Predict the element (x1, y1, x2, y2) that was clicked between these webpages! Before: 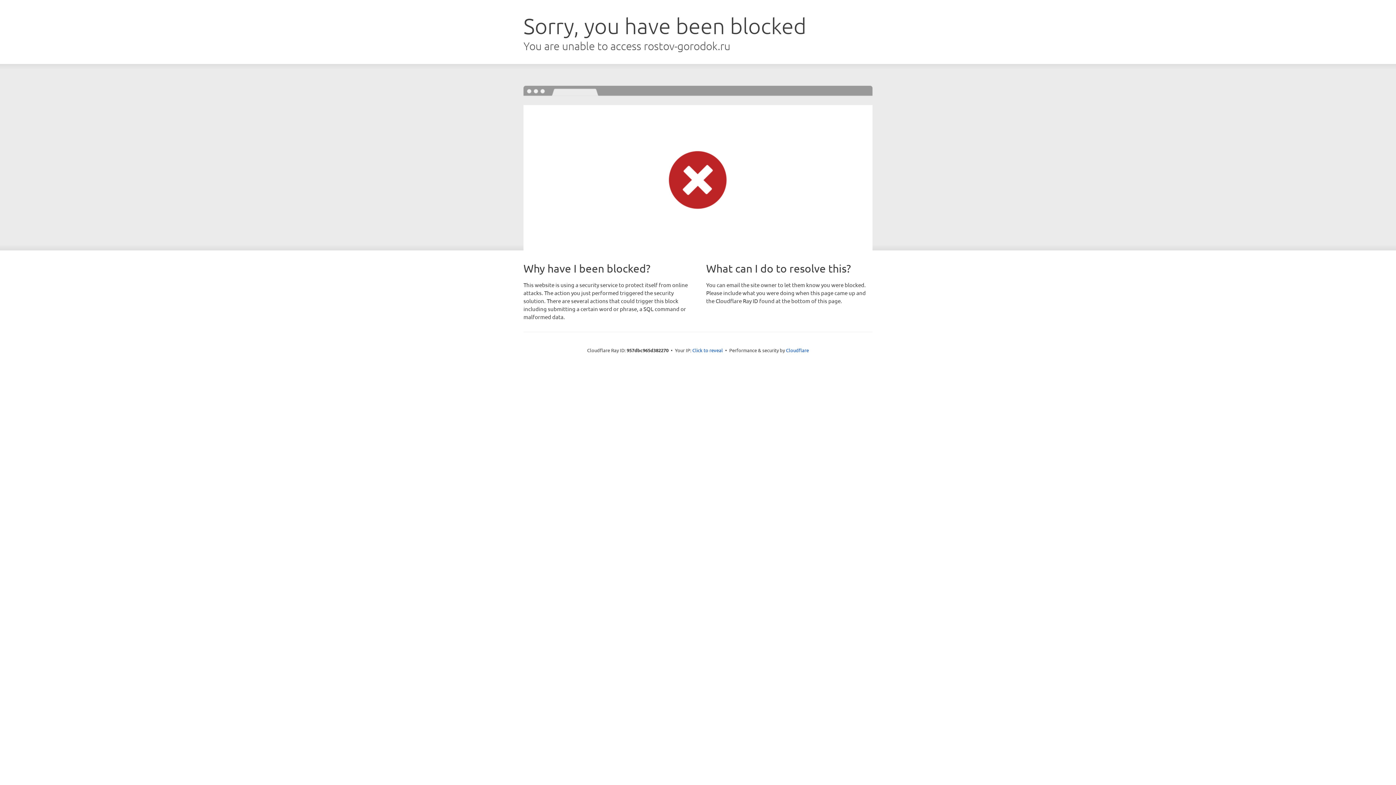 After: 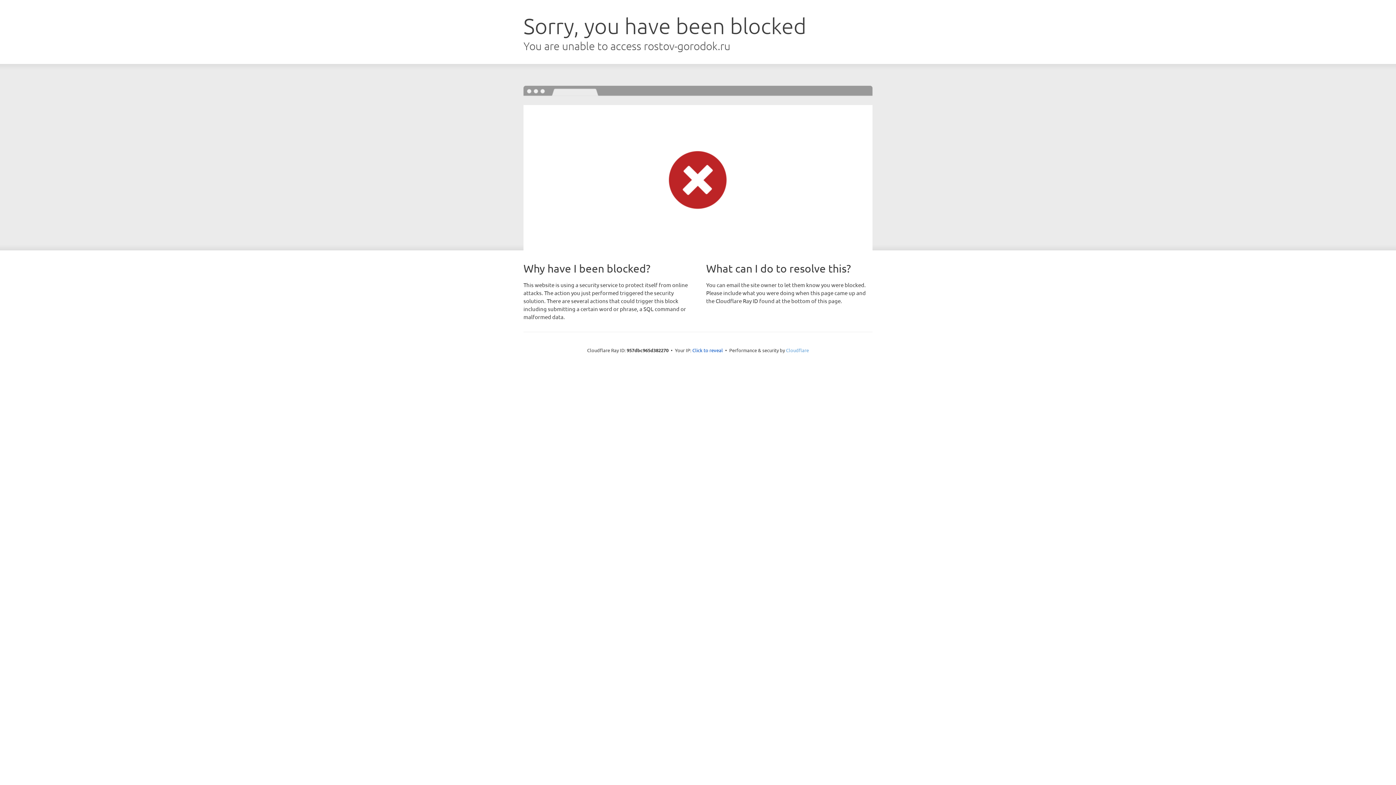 Action: label: Cloudflare bbox: (786, 347, 809, 353)